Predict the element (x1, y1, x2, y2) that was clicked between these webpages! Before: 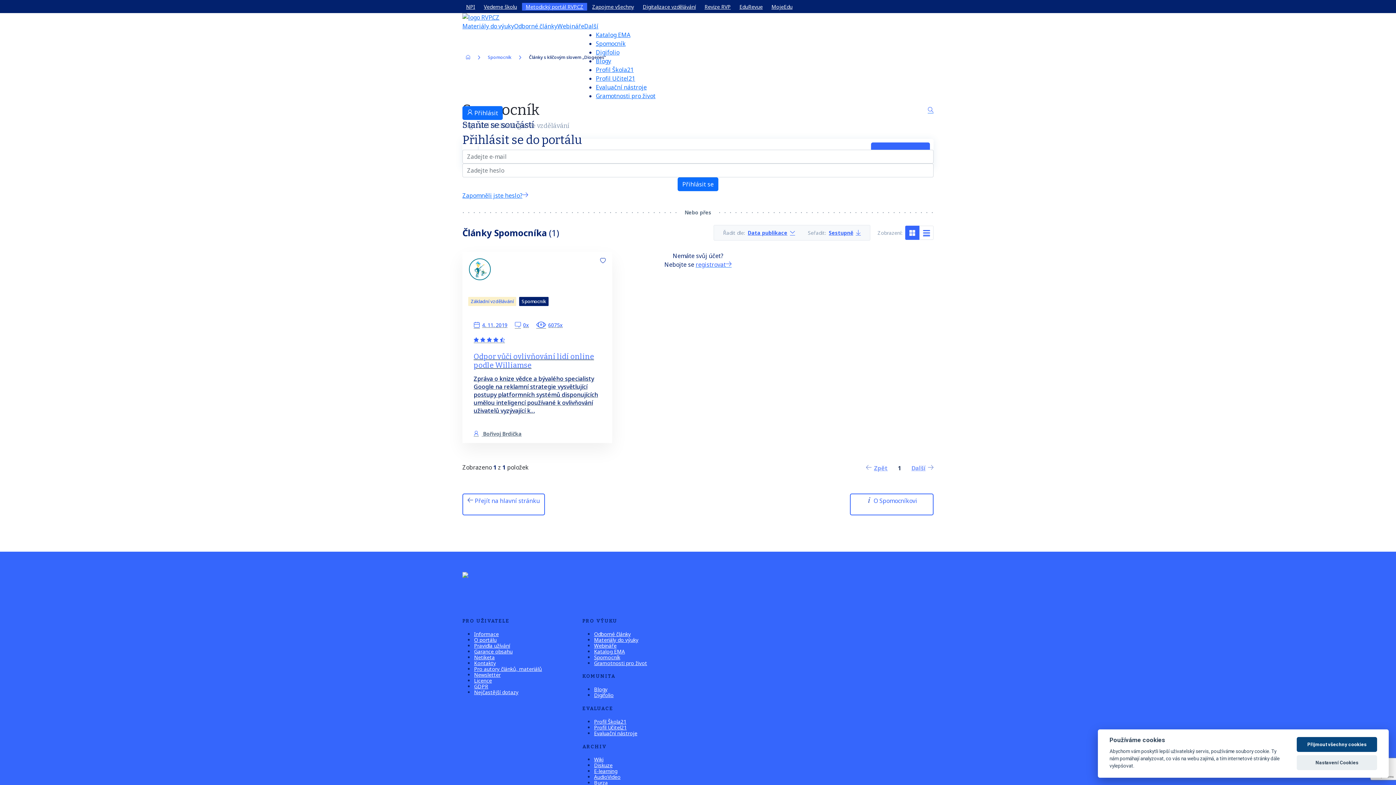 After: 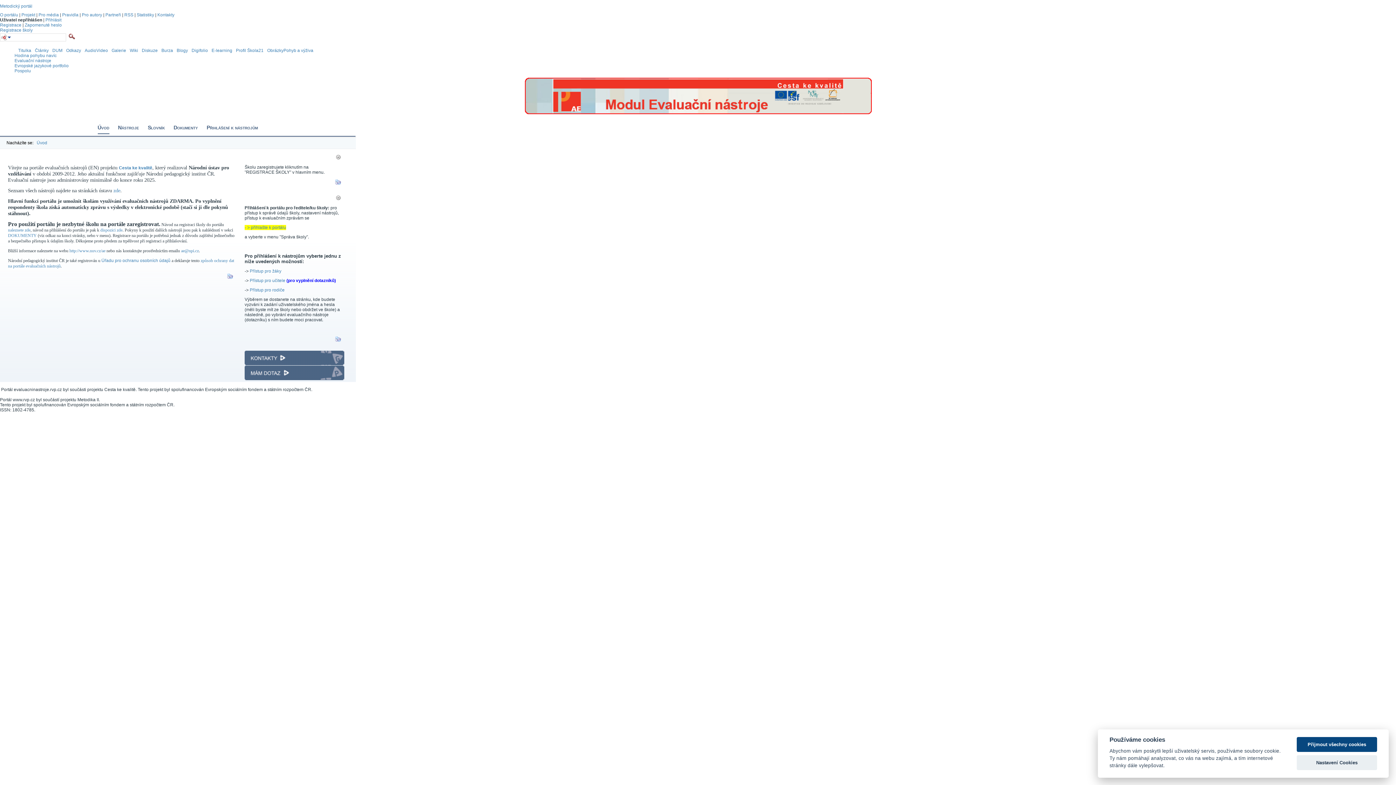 Action: bbox: (594, 730, 637, 737) label: Evaluační nástroje